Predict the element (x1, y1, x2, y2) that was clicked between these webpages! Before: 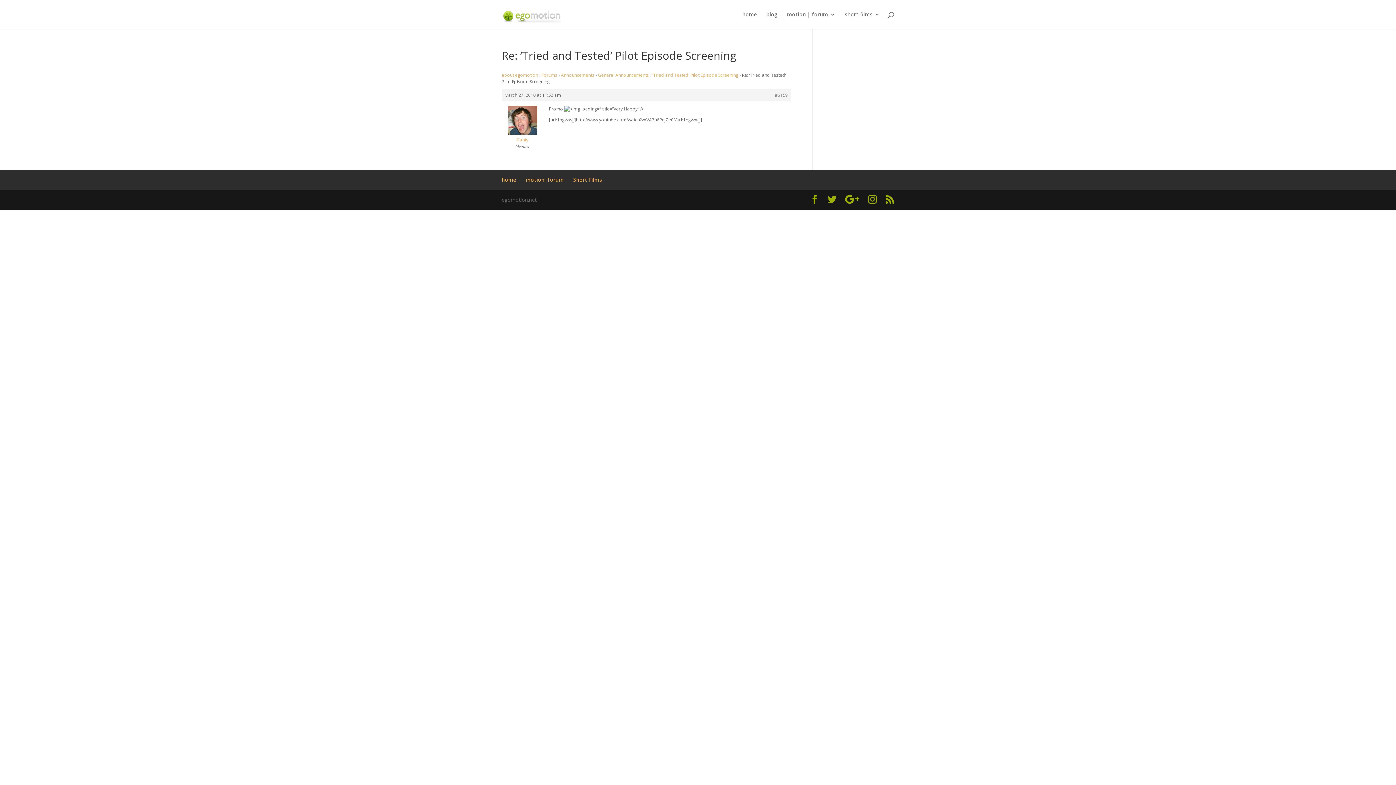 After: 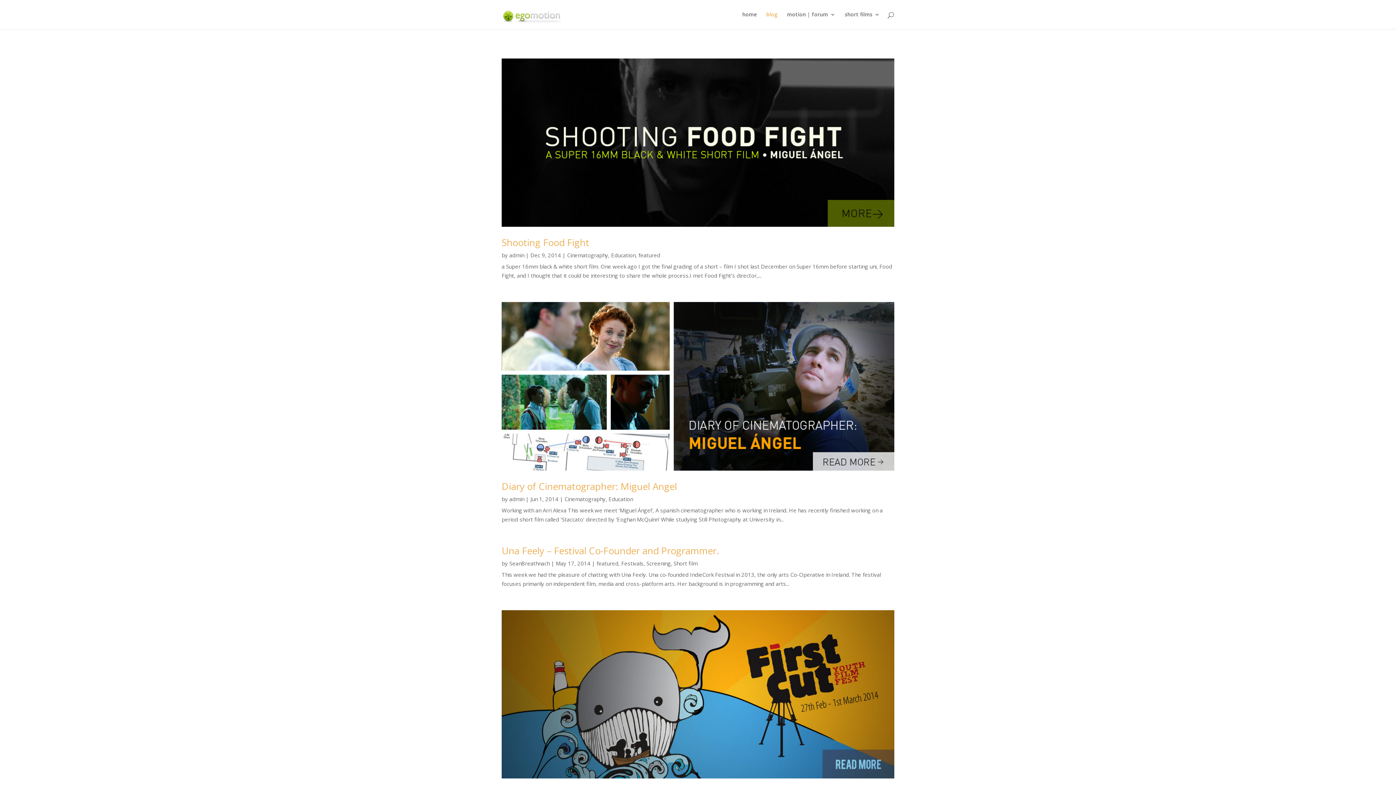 Action: label: blog bbox: (766, 12, 777, 29)